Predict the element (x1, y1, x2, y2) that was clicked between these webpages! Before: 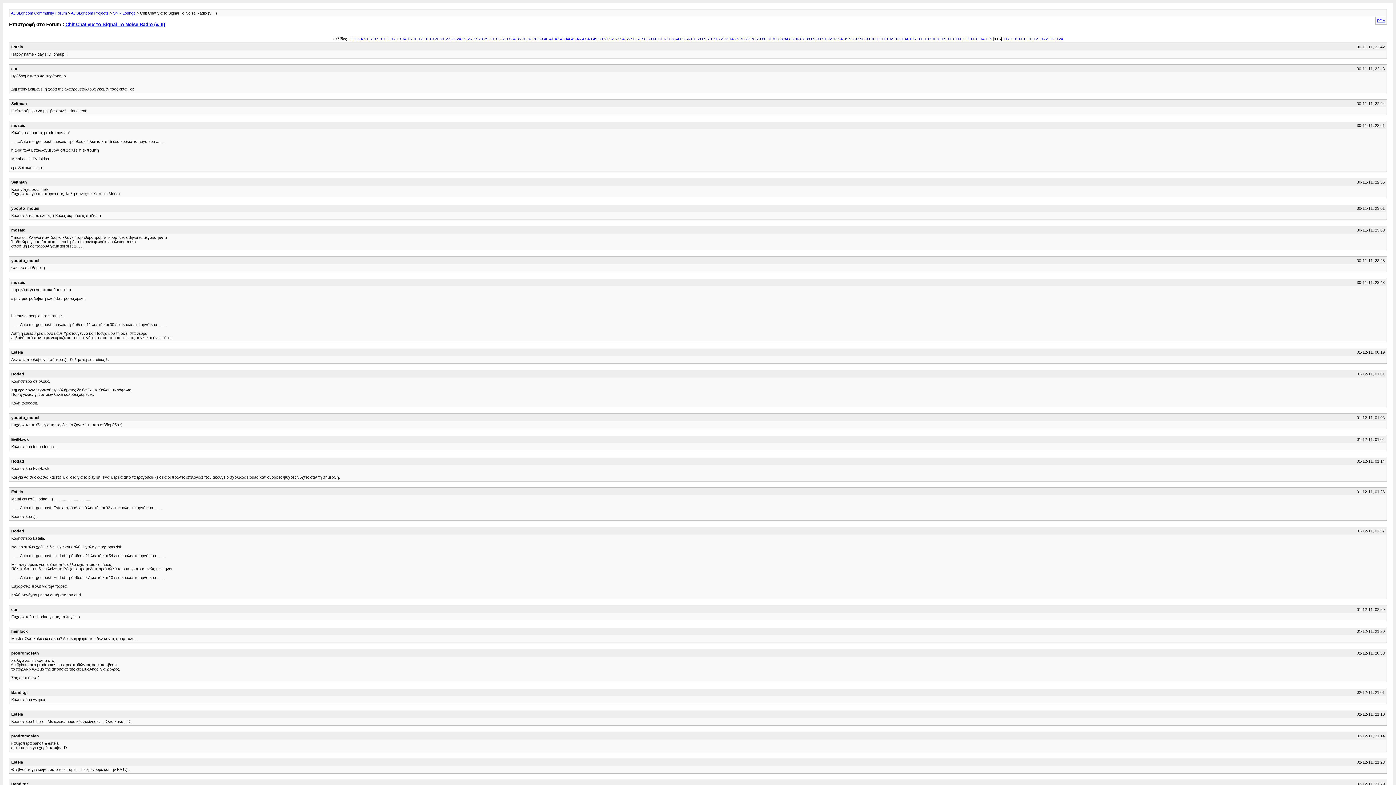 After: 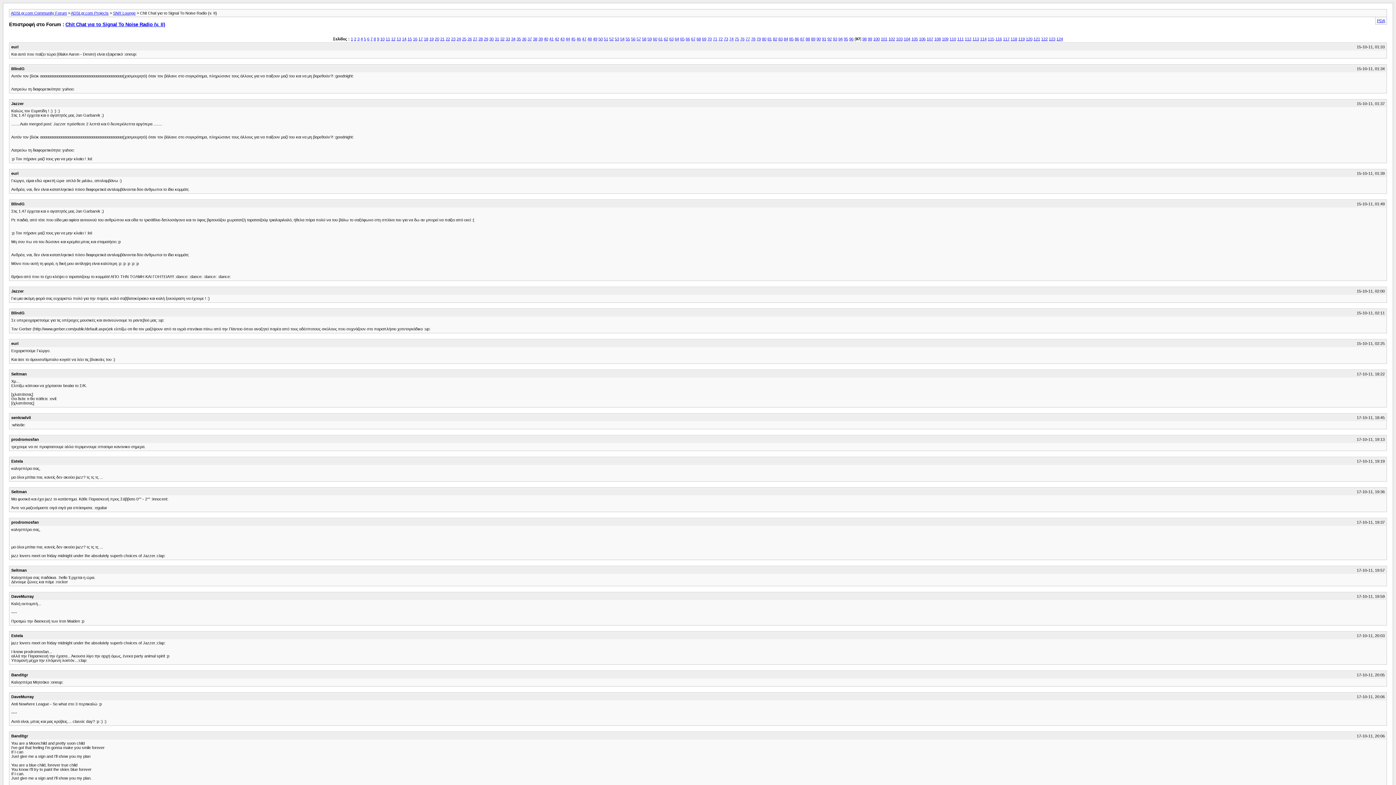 Action: label: 97 bbox: (854, 36, 859, 40)